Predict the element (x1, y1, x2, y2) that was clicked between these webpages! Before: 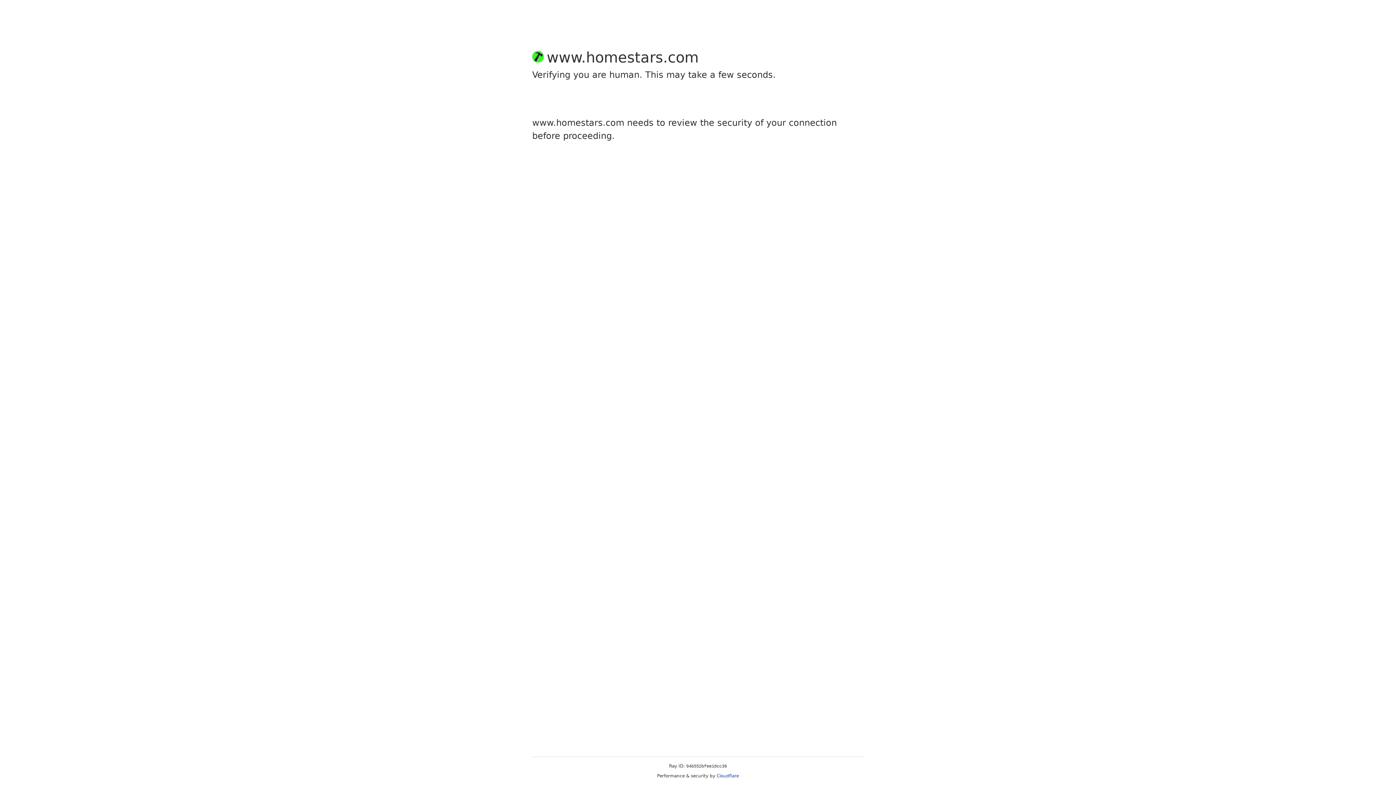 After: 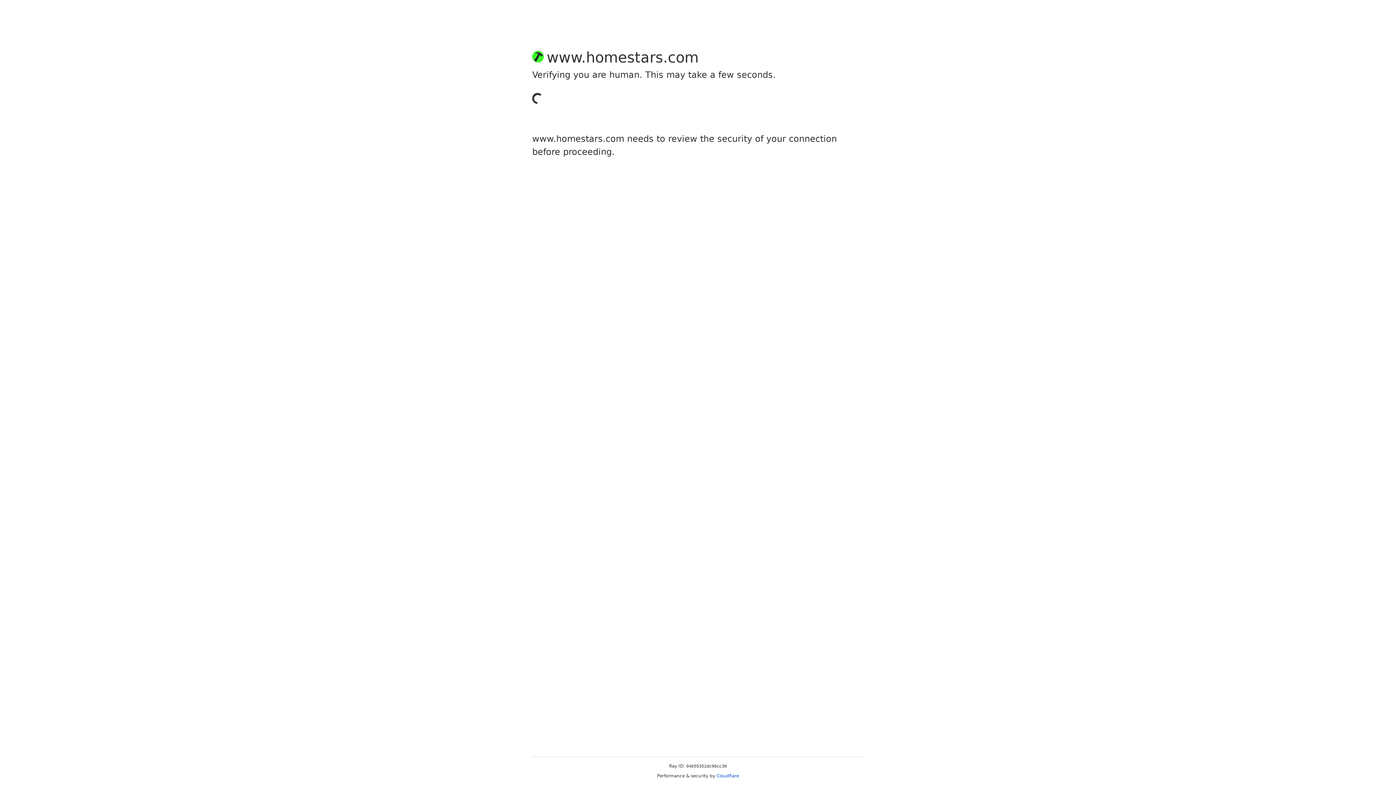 Action: bbox: (716, 773, 739, 778) label: Cloudflare